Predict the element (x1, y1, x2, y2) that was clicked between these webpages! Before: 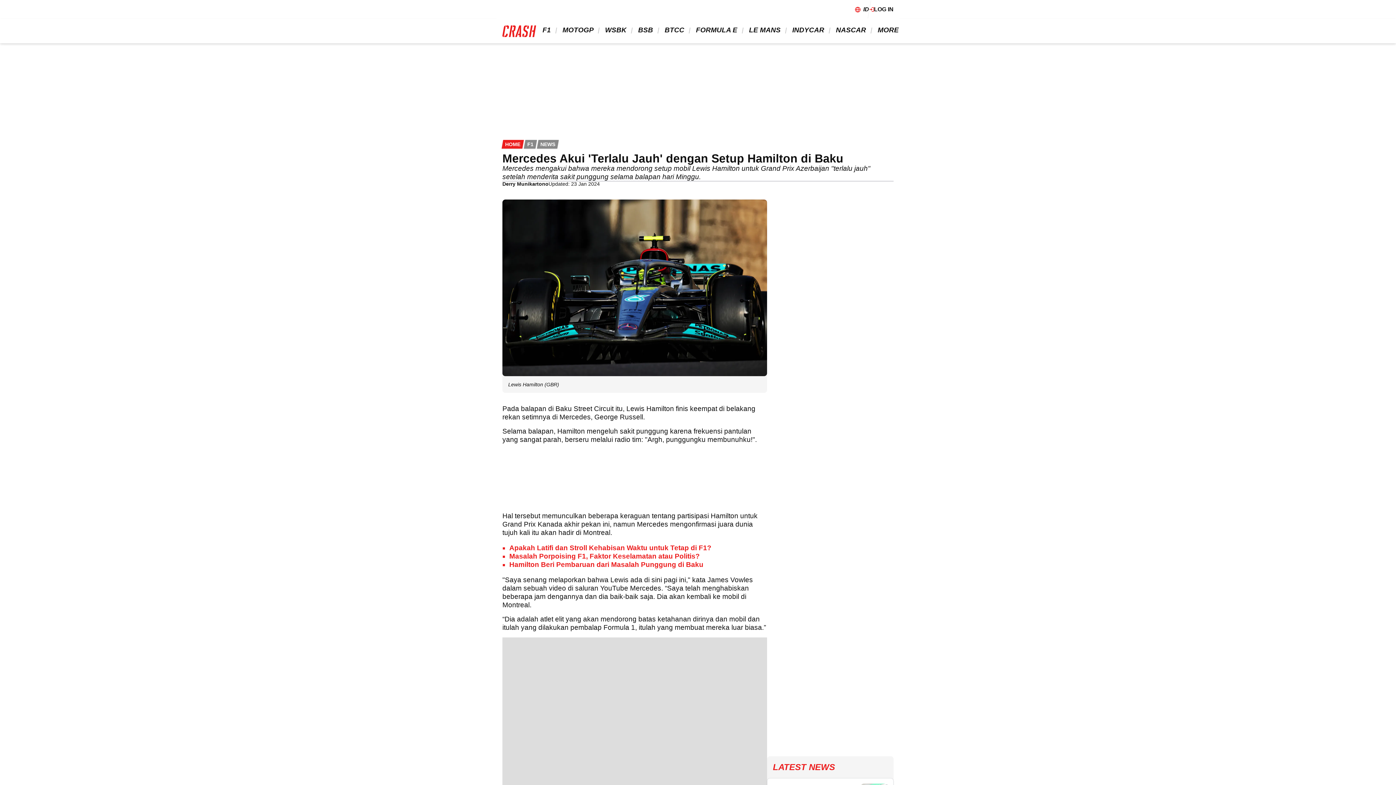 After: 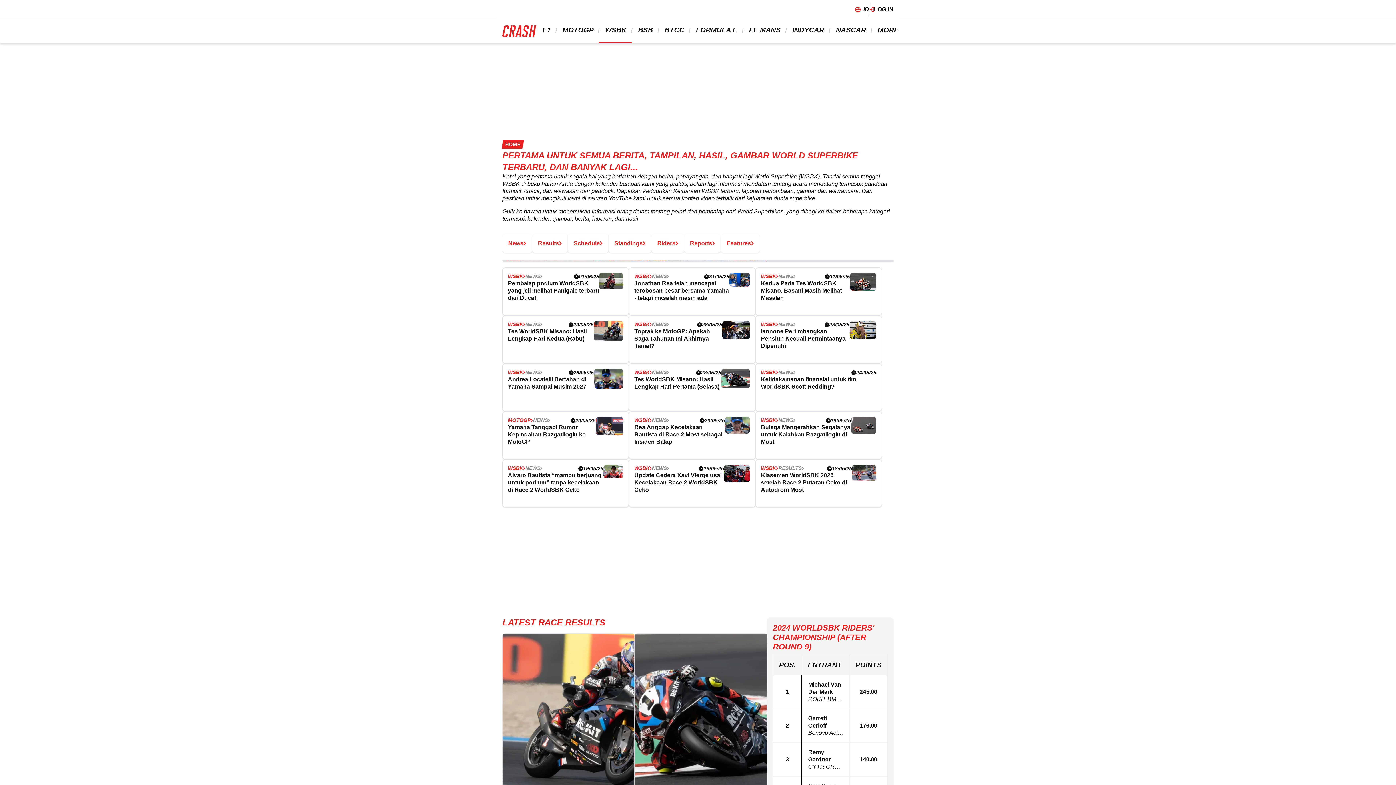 Action: bbox: (596, 18, 629, 41) label:   WSBK 